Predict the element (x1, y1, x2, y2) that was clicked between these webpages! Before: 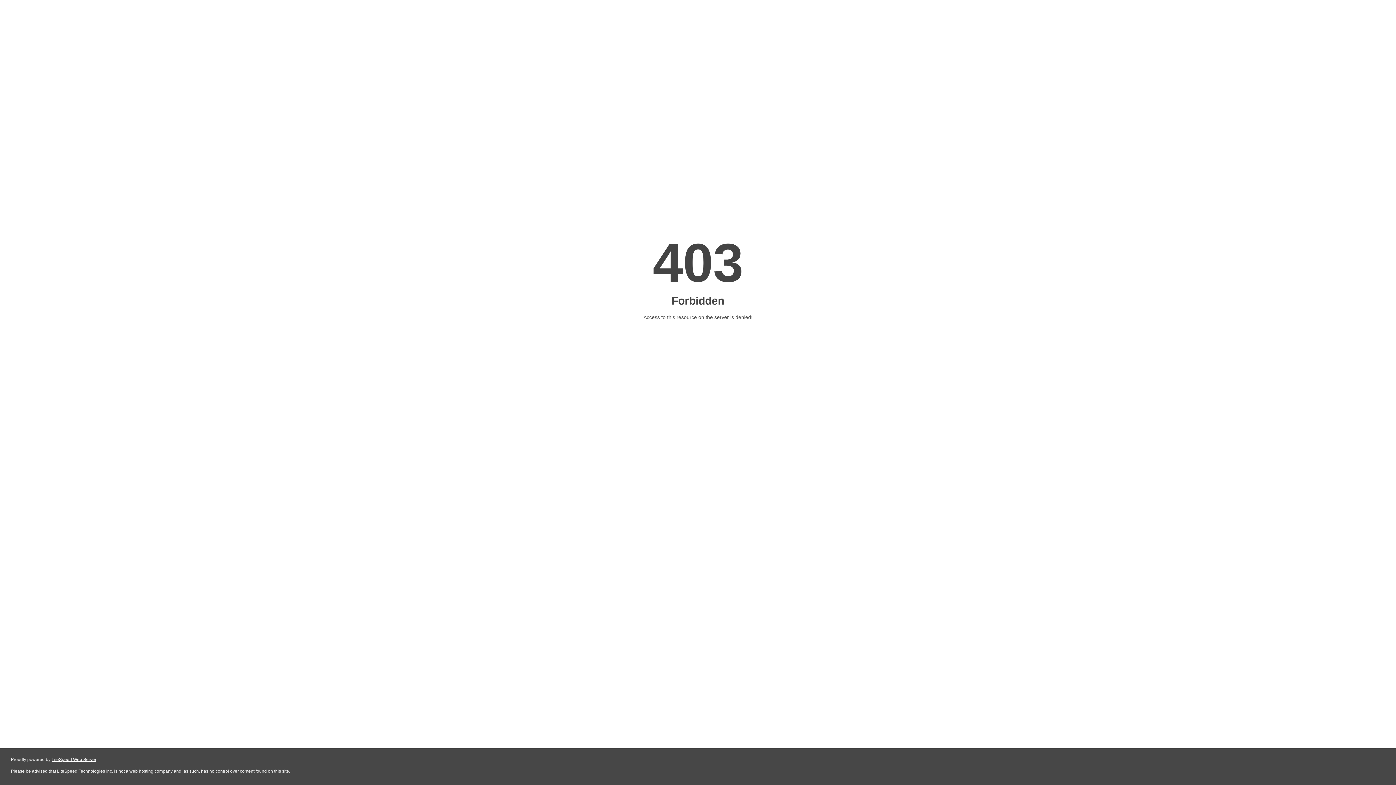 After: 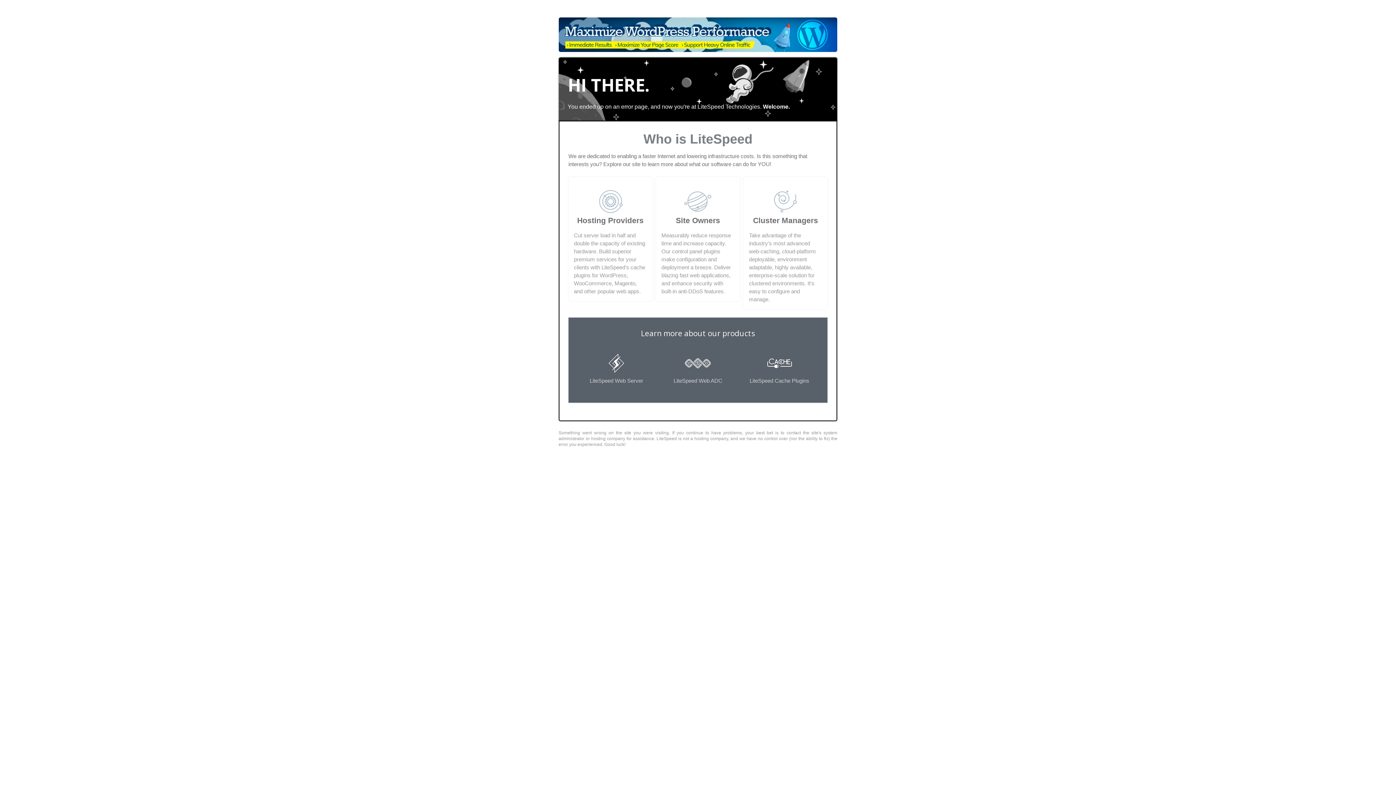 Action: bbox: (51, 757, 96, 762) label: LiteSpeed Web Server